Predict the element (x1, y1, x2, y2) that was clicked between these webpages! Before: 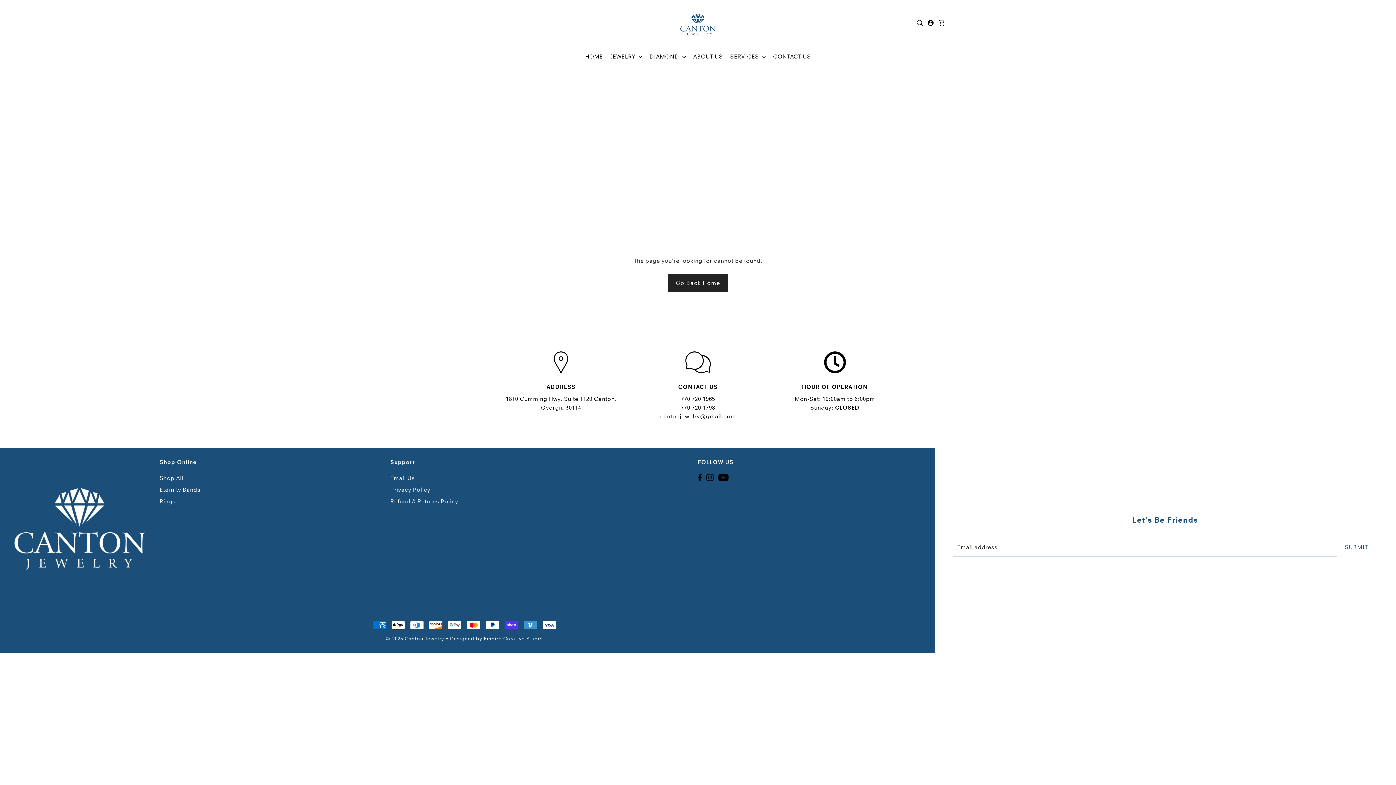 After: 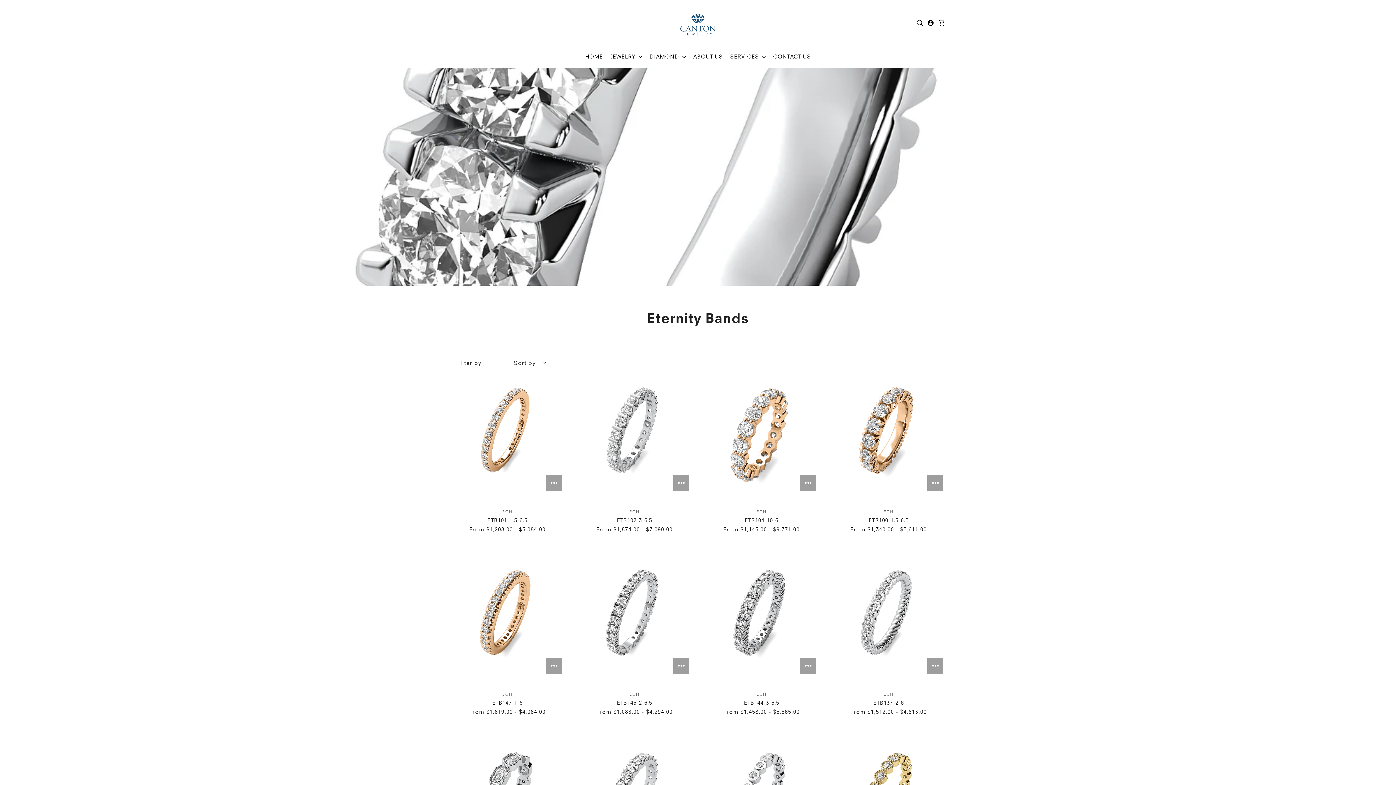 Action: label: Eternity Bands bbox: (159, 486, 200, 493)